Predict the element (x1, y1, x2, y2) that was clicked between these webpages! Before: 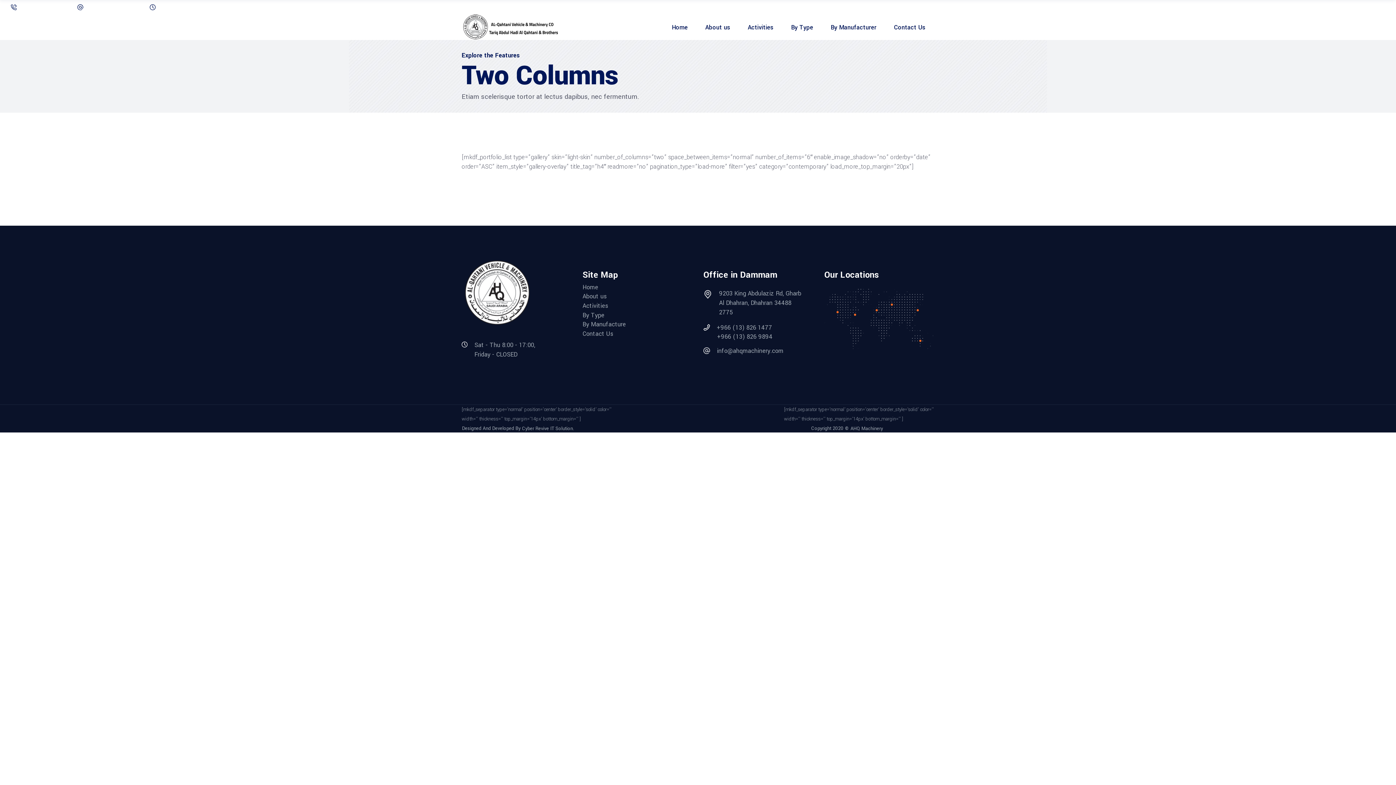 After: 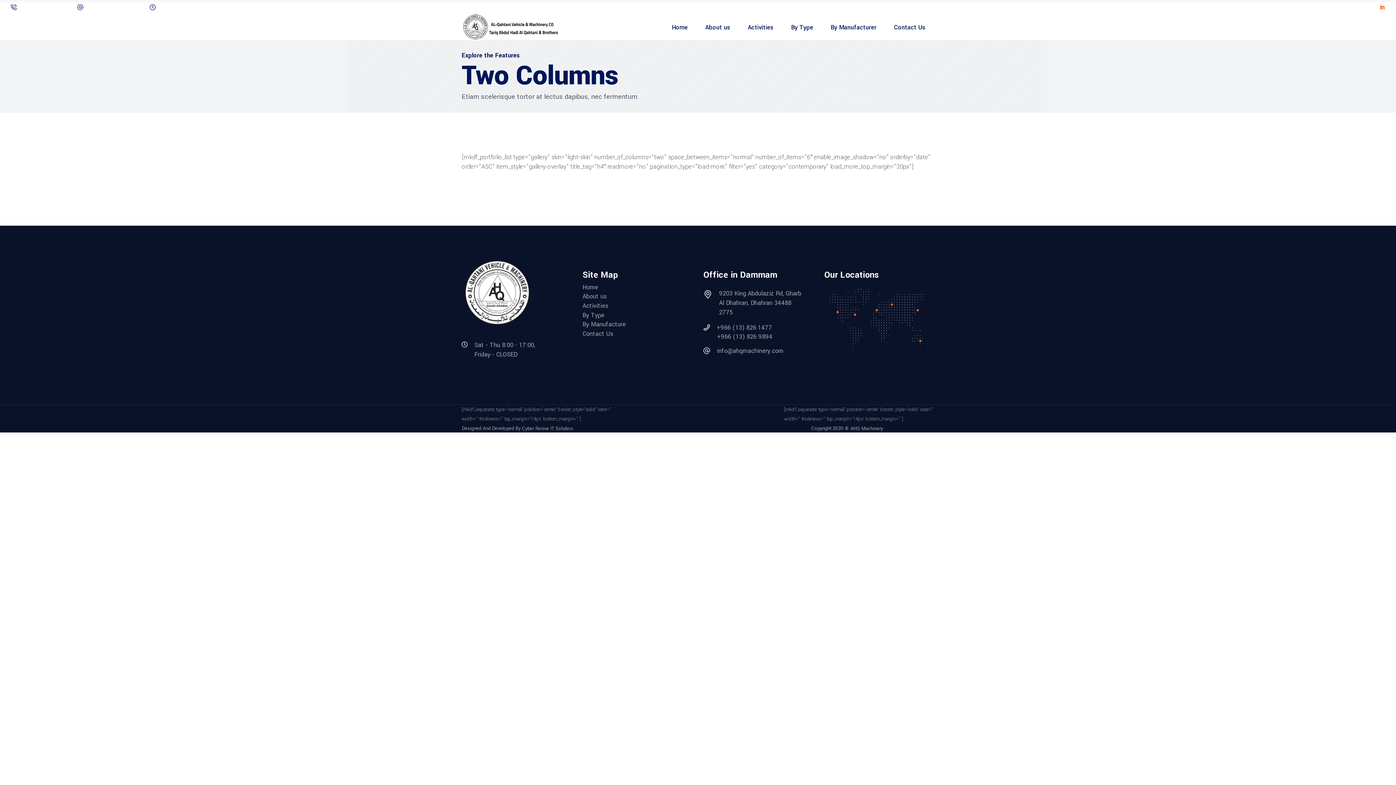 Action: bbox: (1380, 4, 1385, 10)